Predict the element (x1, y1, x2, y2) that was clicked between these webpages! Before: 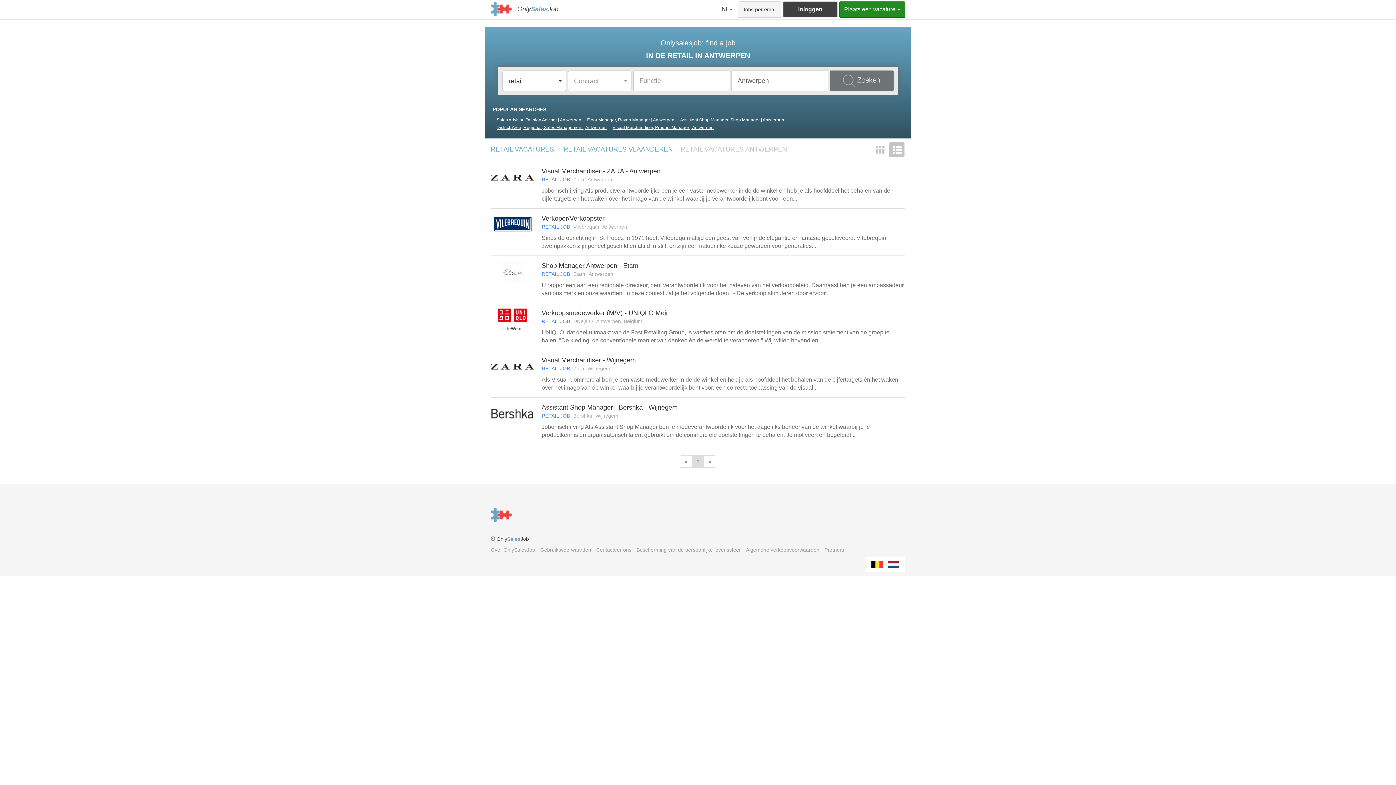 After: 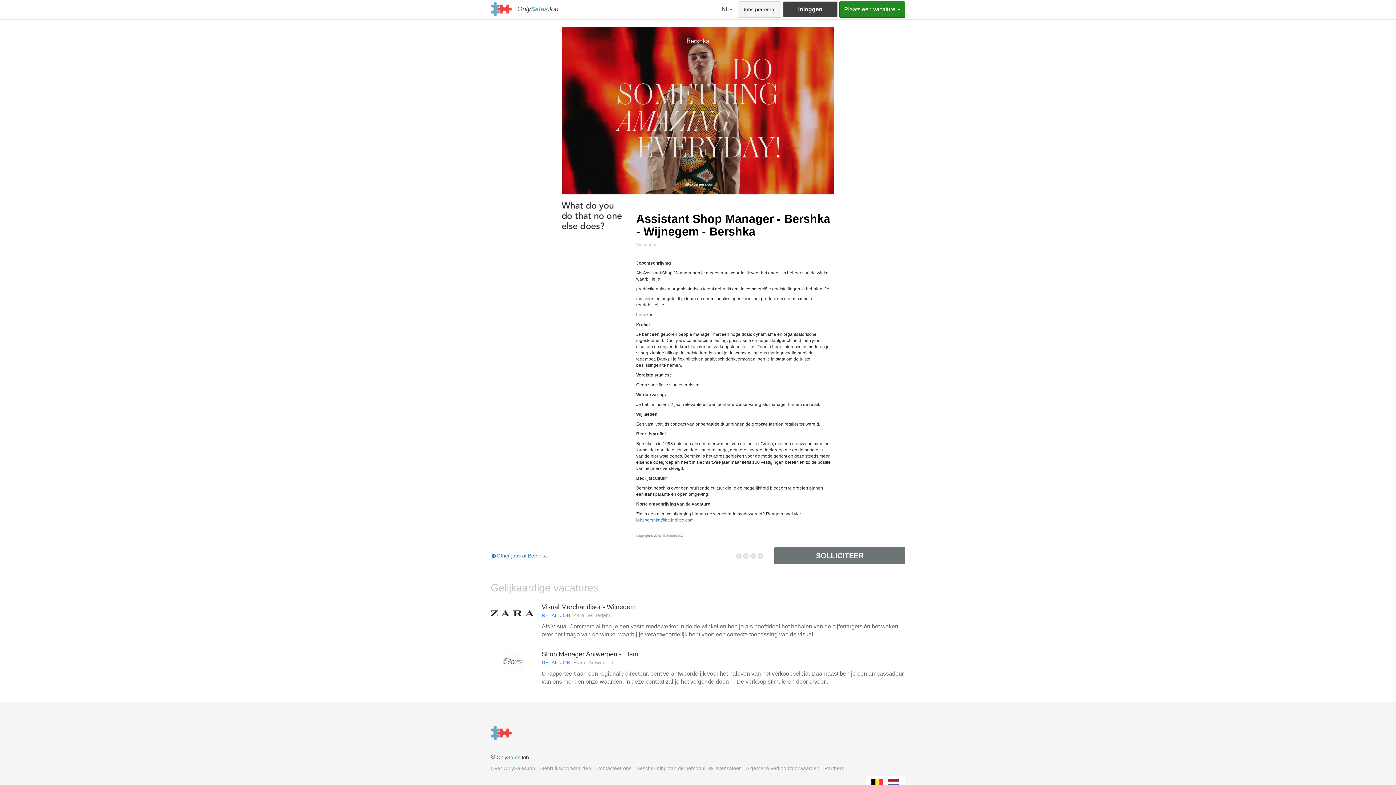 Action: bbox: (541, 403, 905, 439) label: Assistant Shop Manager - Bershka - Wijnegem
RETAIL JOB Bershka Wijnegem
Jobomschrijving Als Assistant Shop Manager ben je medeverantwoordelijk voor het dagelijks beheer van de winkel waarbij je je productkennis en organisatorisch talent gebruikt om de commerciële doelstellingen te behalen. Je motiveert en begeleidt...